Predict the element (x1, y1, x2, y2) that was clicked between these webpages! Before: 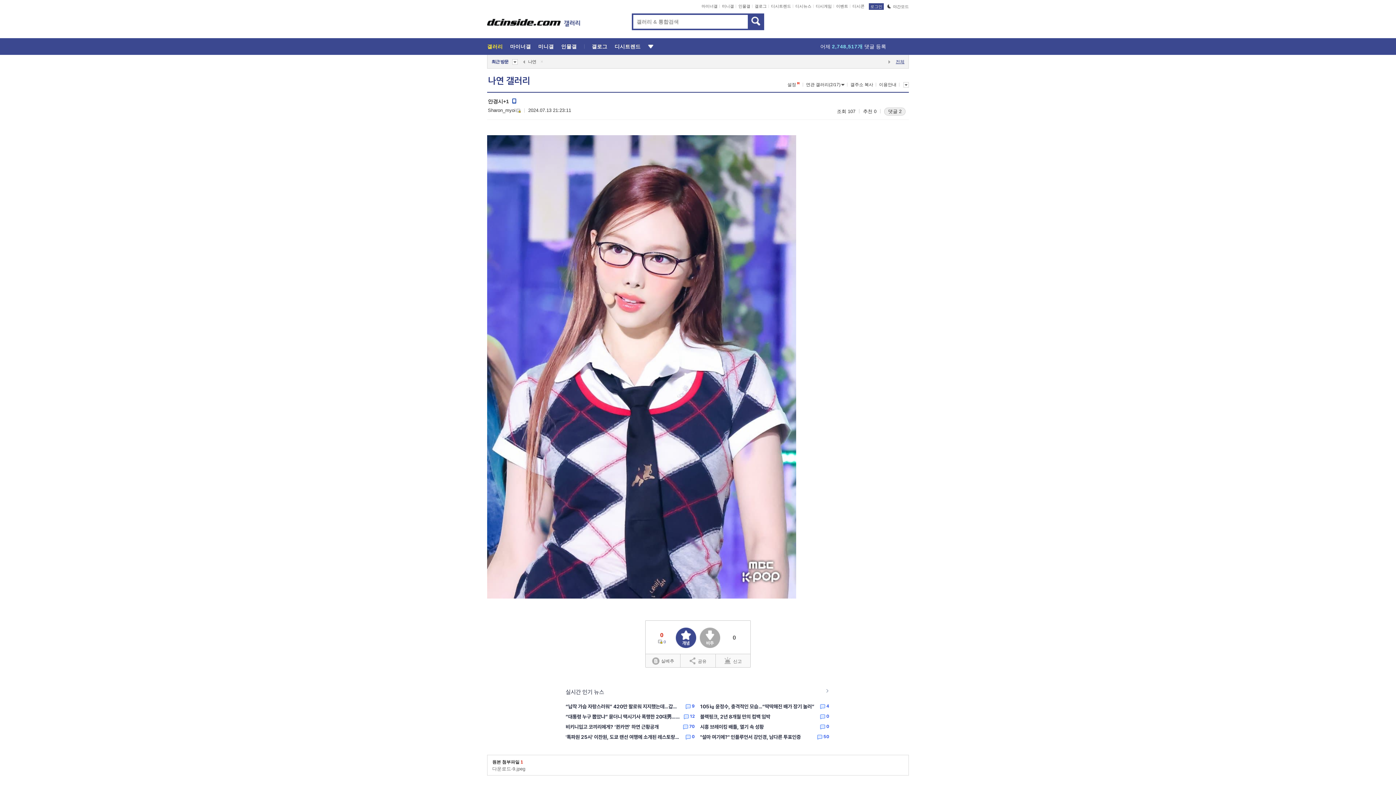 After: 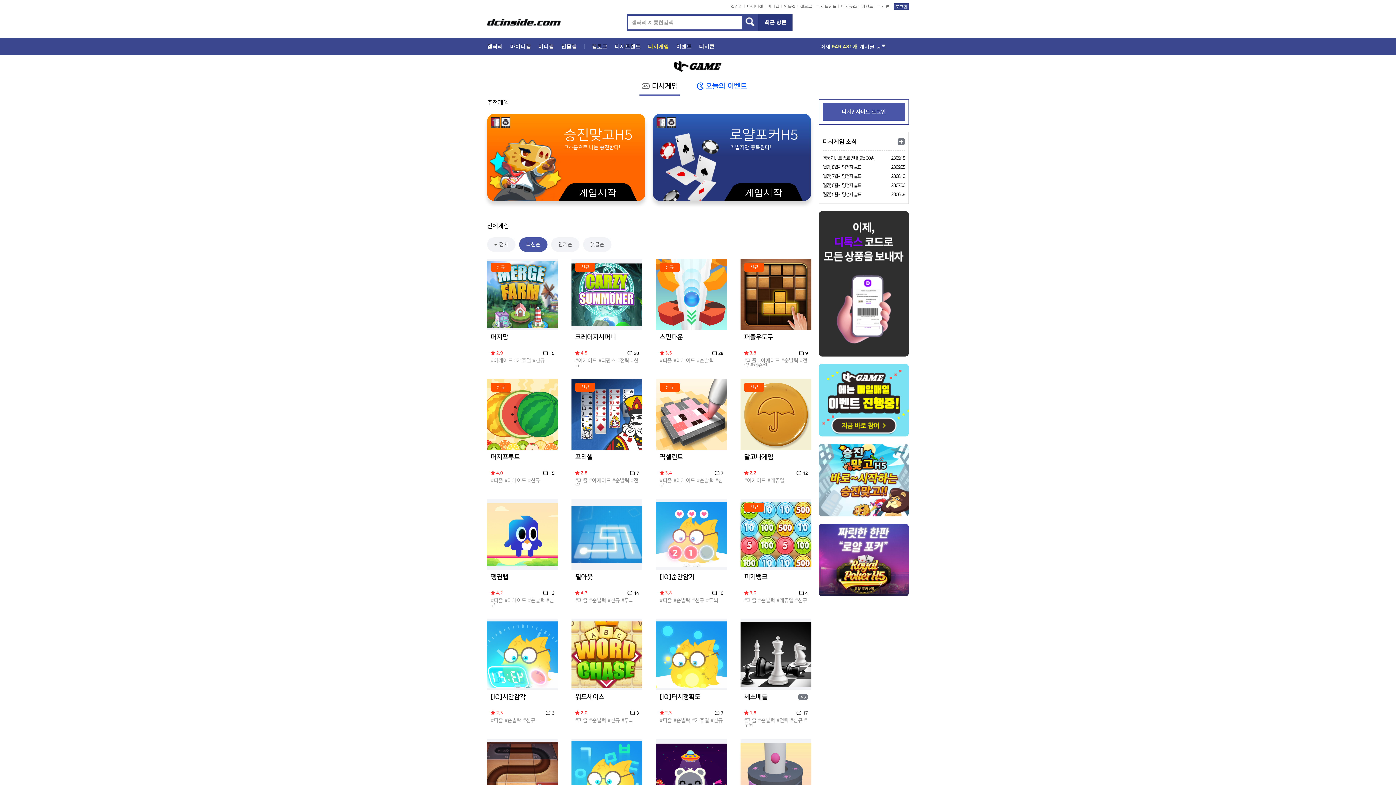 Action: bbox: (816, 4, 832, 8) label: 디시게임